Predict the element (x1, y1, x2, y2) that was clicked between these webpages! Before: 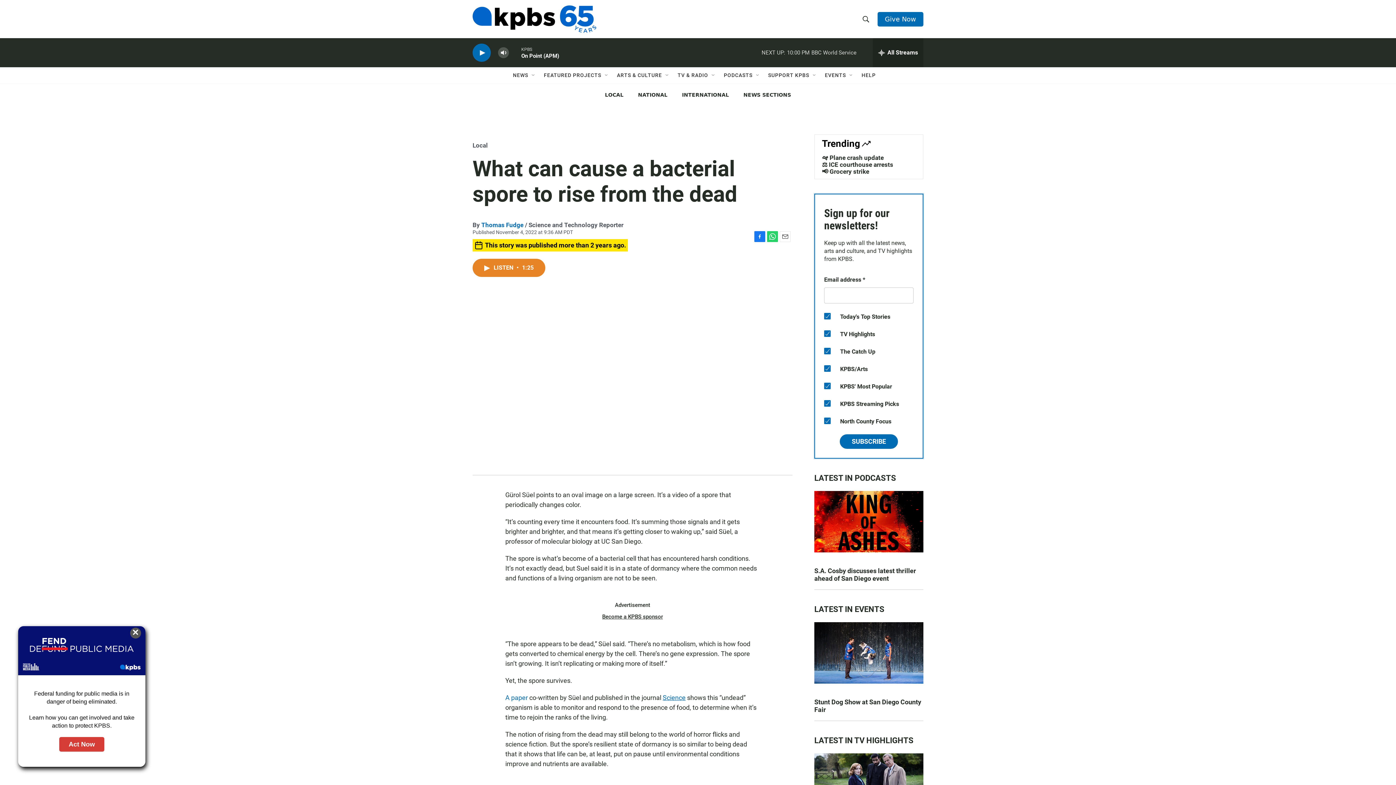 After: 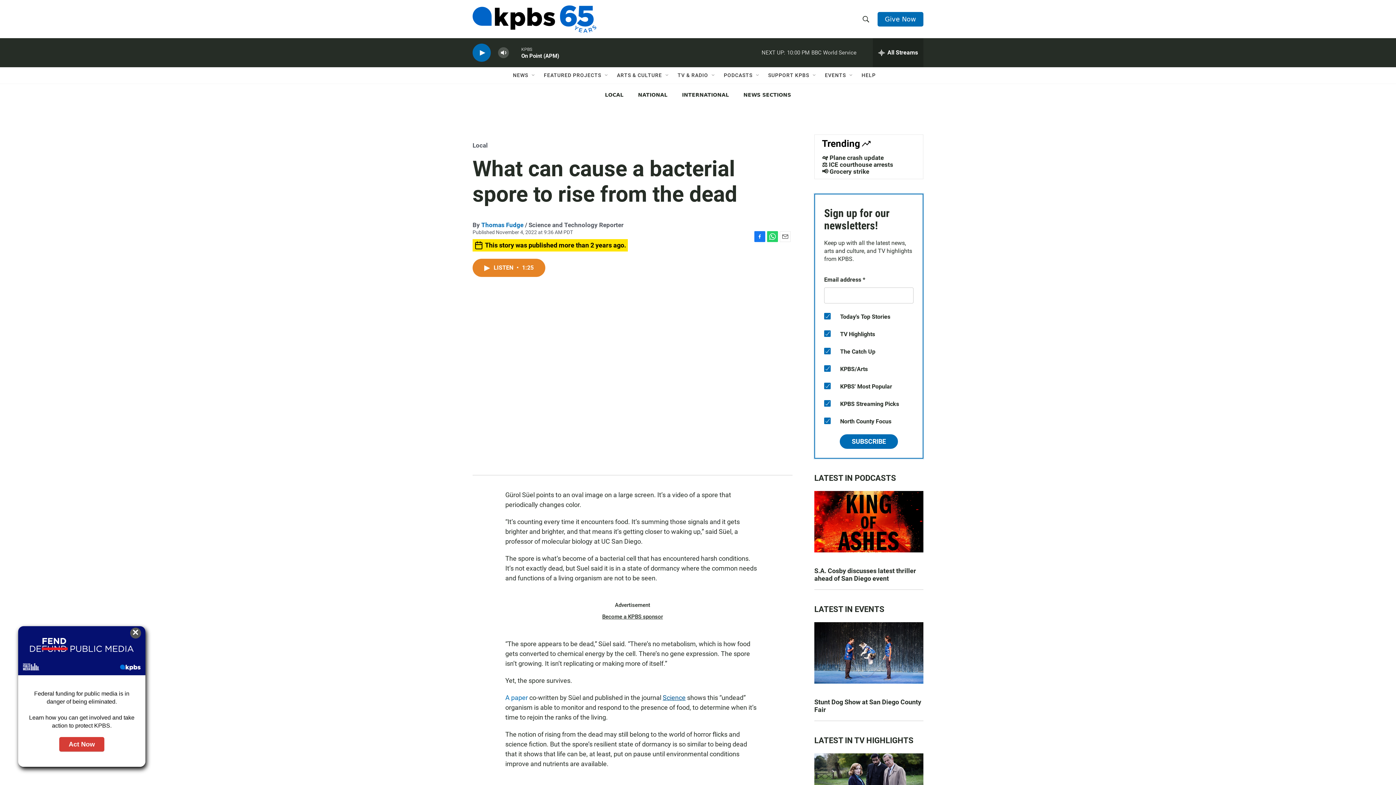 Action: label: Science bbox: (662, 763, 685, 770)